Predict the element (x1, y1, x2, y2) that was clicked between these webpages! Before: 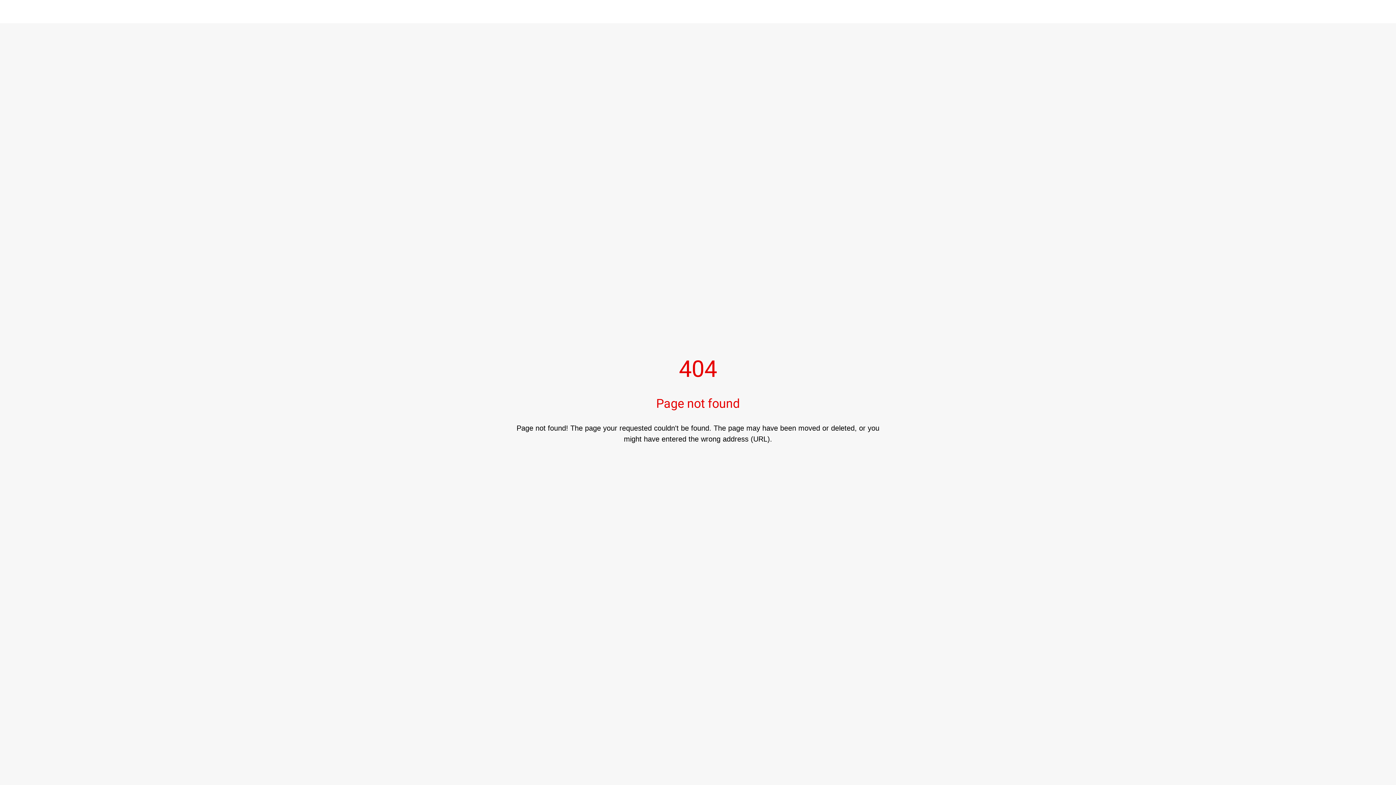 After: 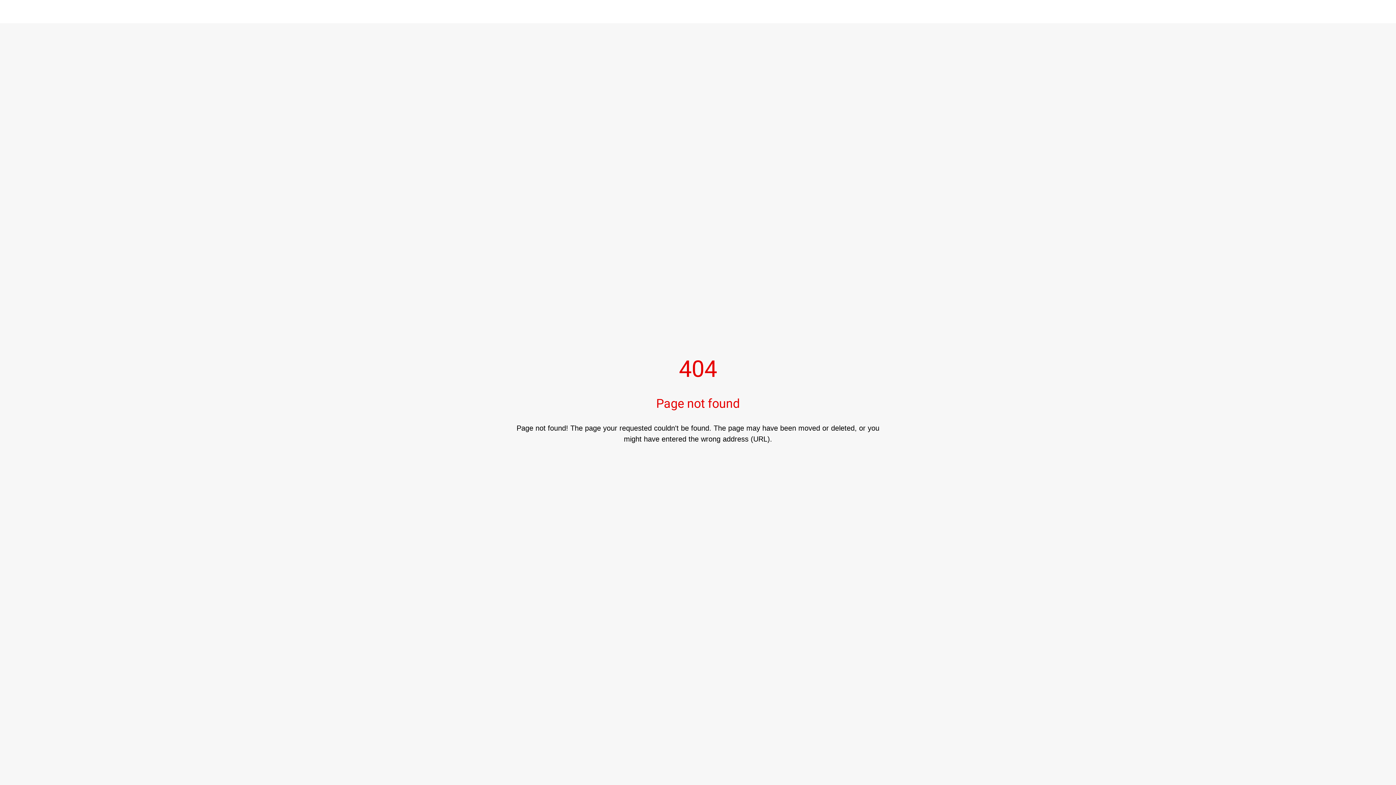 Action: bbox: (10, 7, 18, 16) label: Close